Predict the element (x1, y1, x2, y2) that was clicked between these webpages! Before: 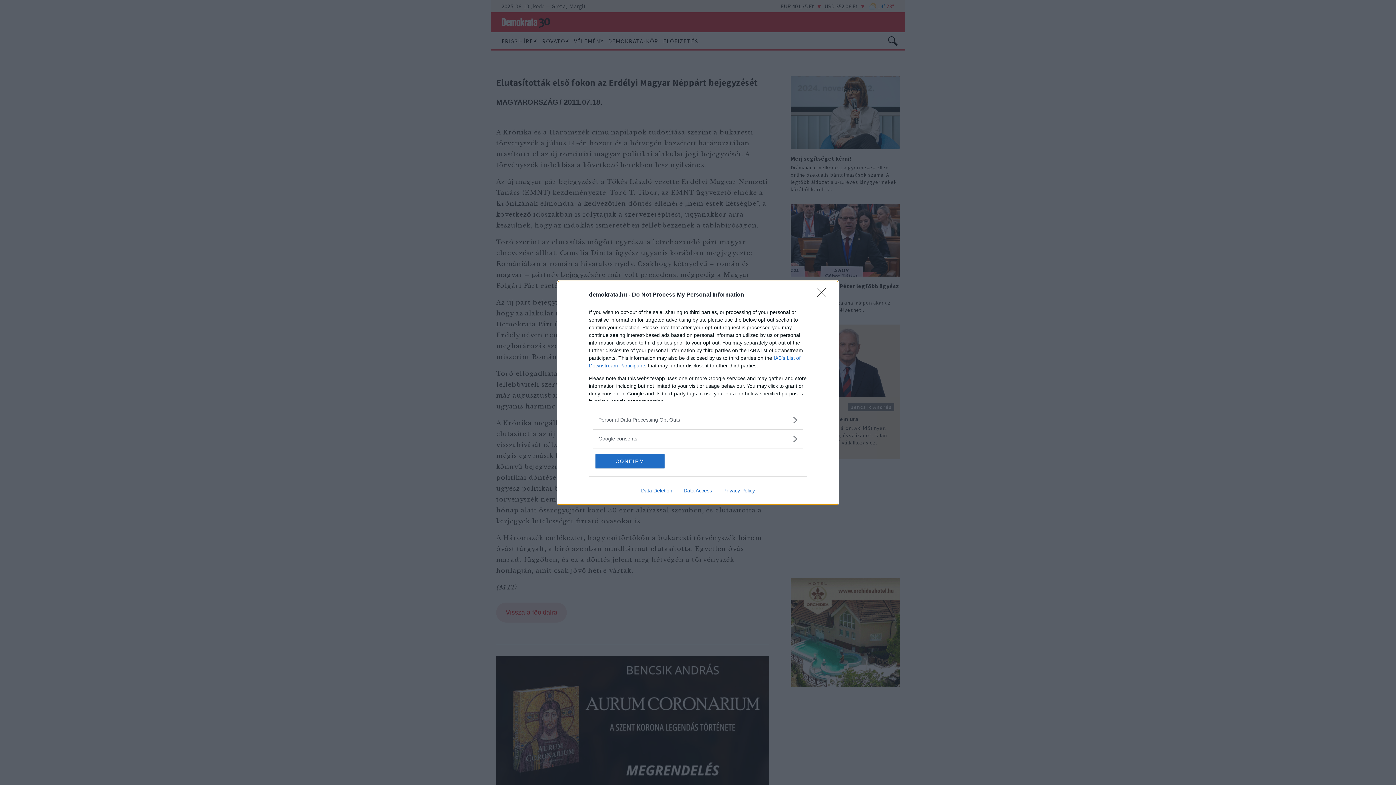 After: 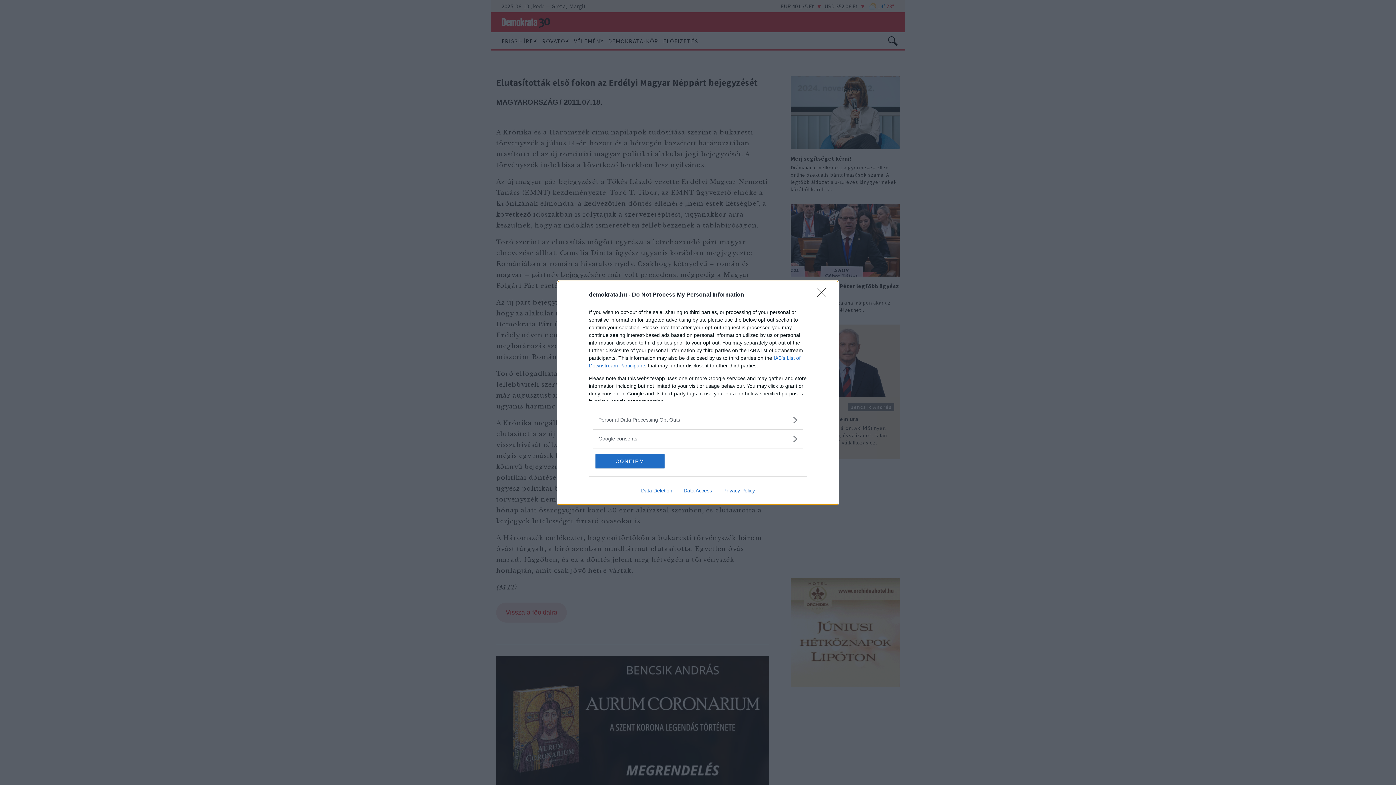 Action: bbox: (717, 487, 760, 493) label: Privacy Policy